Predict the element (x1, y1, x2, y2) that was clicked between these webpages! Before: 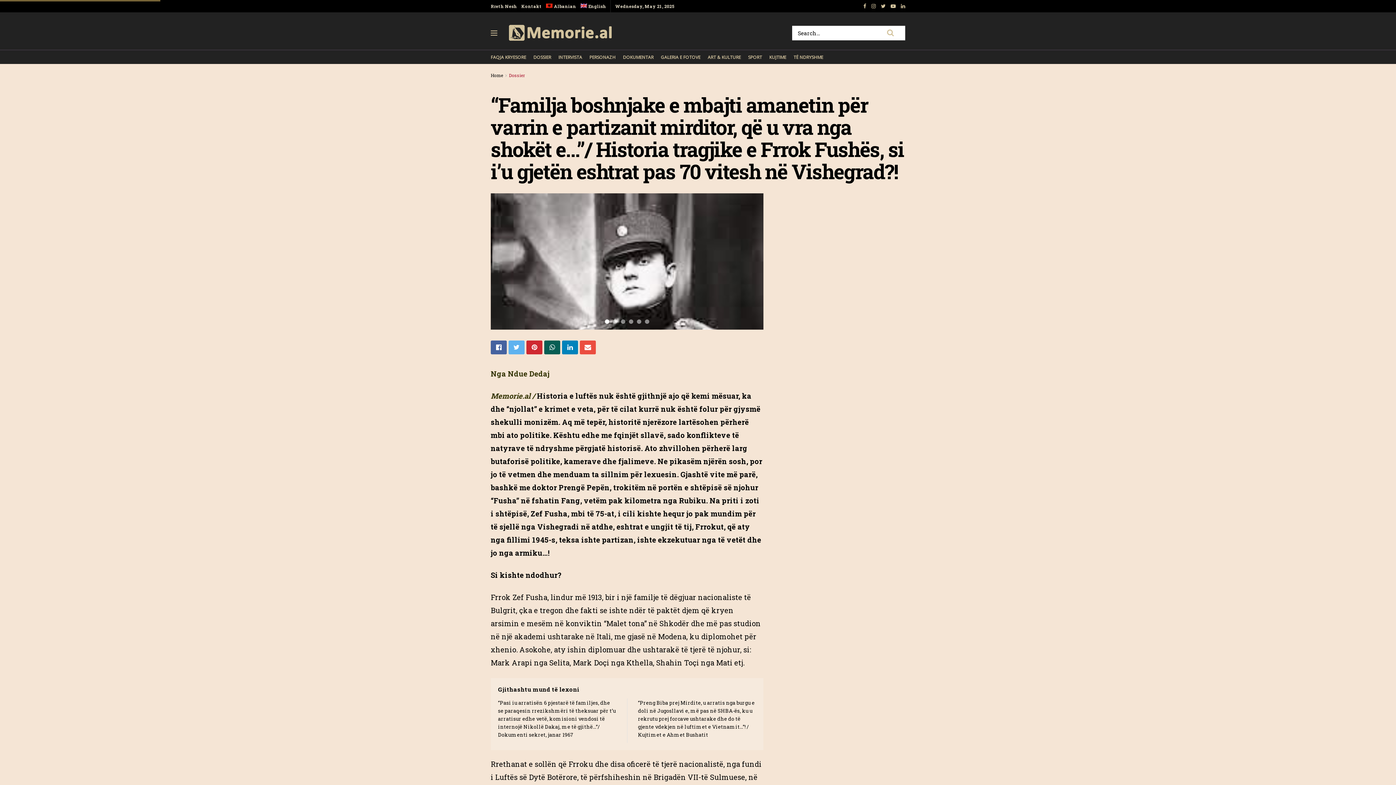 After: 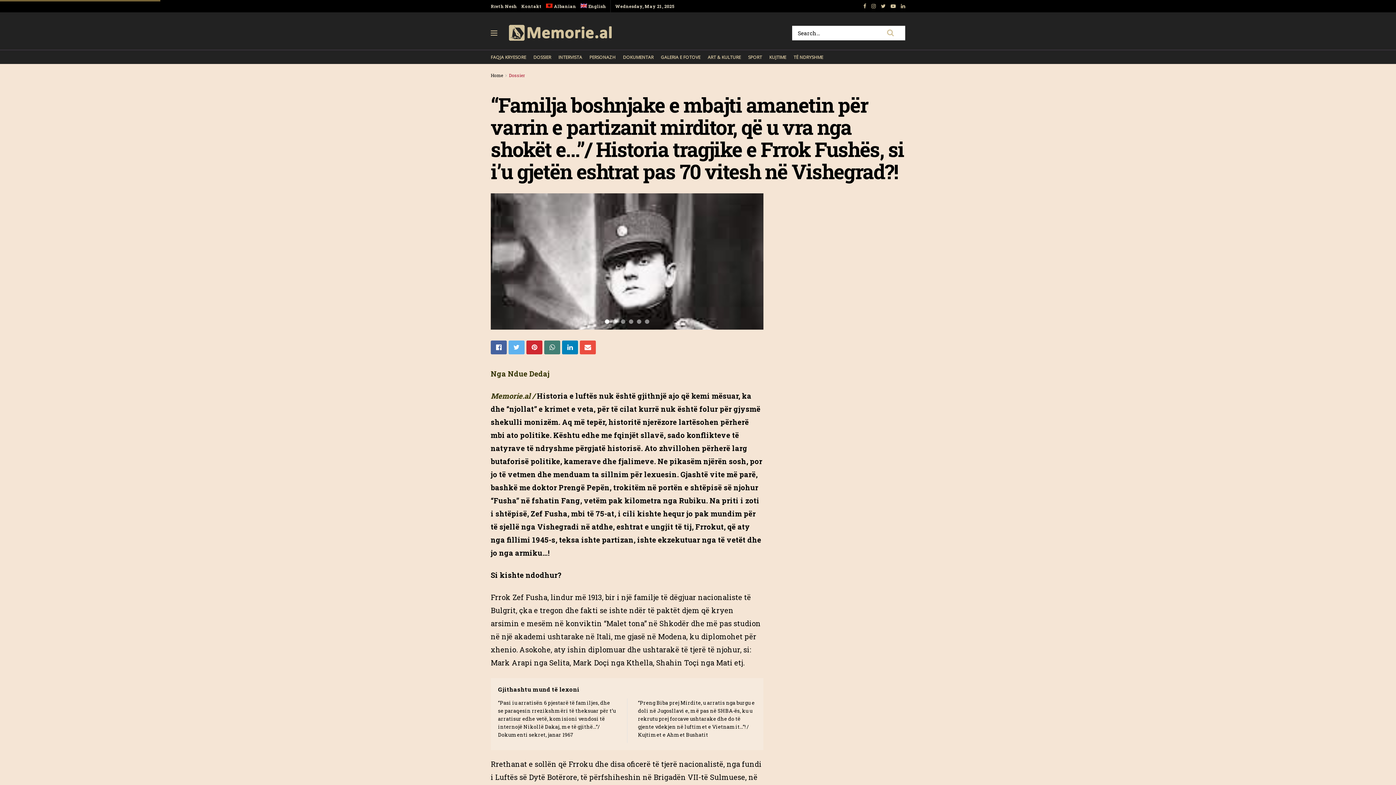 Action: bbox: (544, 340, 560, 354)